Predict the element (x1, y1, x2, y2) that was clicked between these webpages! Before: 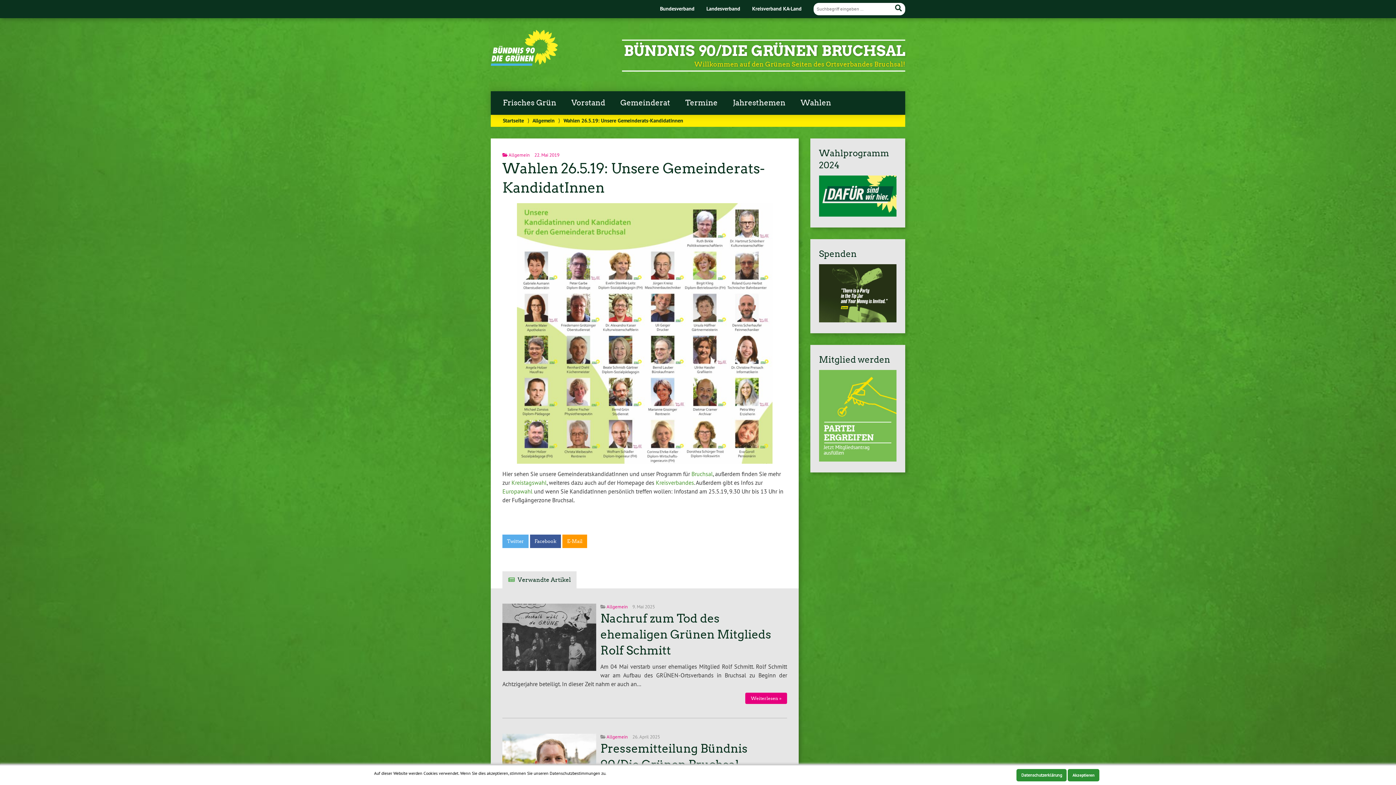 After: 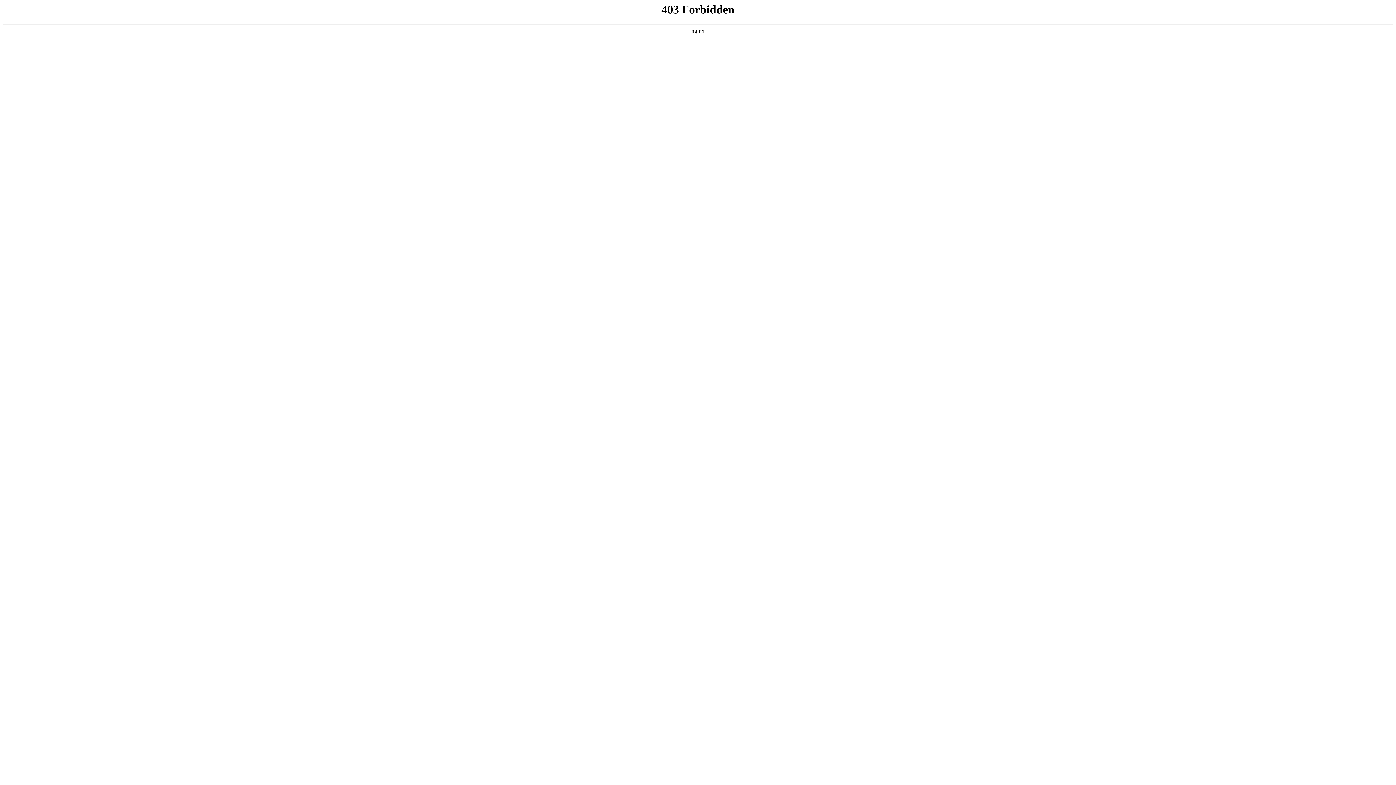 Action: label: Landesverband bbox: (706, 5, 740, 11)